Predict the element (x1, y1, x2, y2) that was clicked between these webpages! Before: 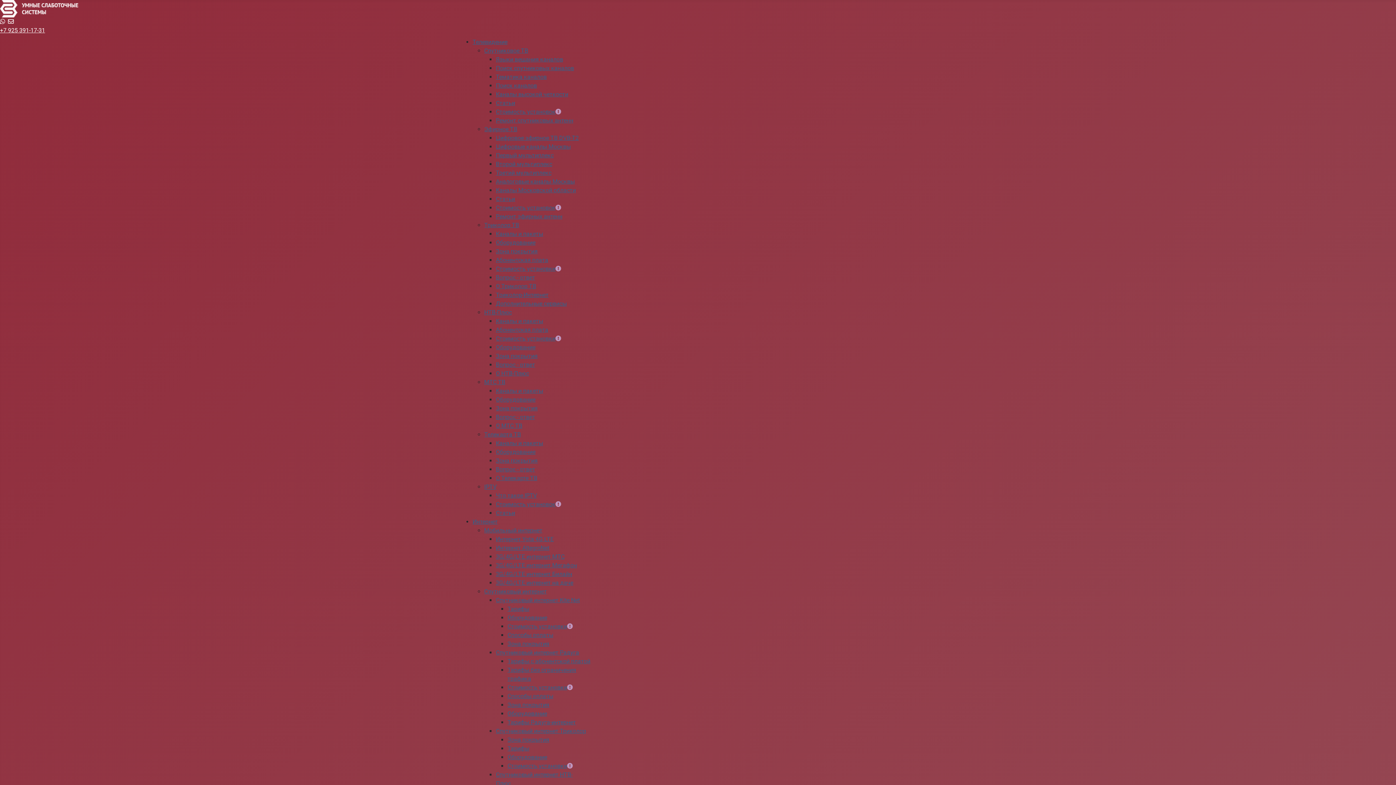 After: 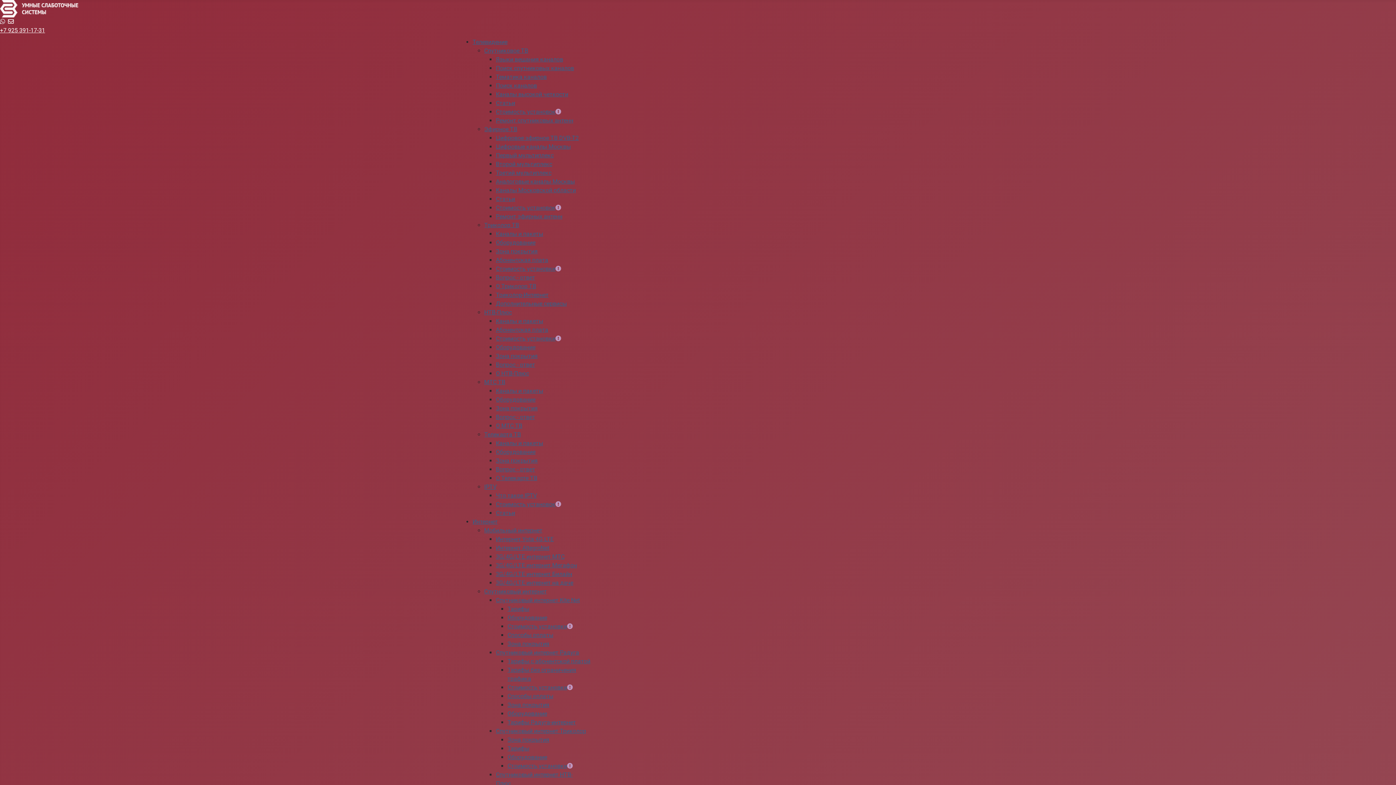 Action: label: Whatsapp bbox: (0, 18, 5, 25)